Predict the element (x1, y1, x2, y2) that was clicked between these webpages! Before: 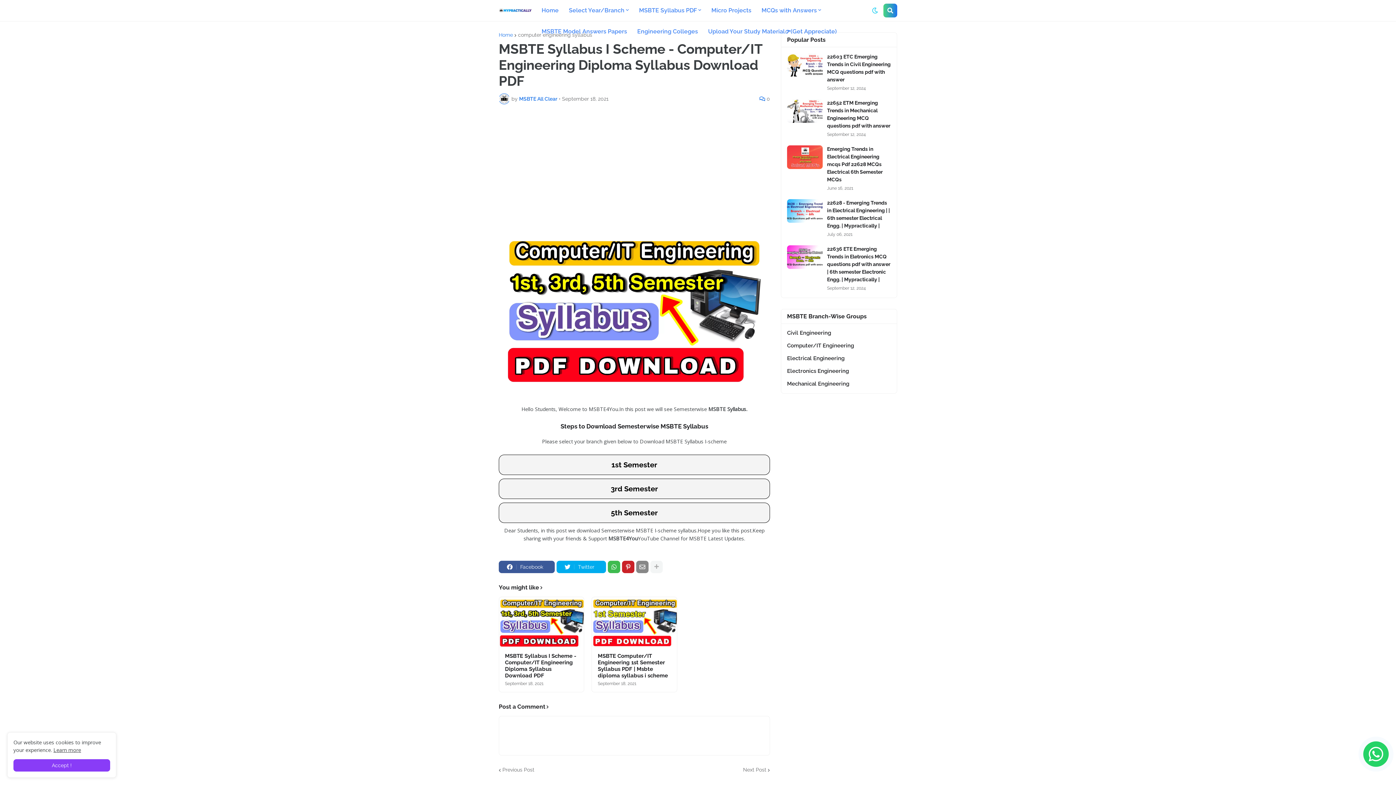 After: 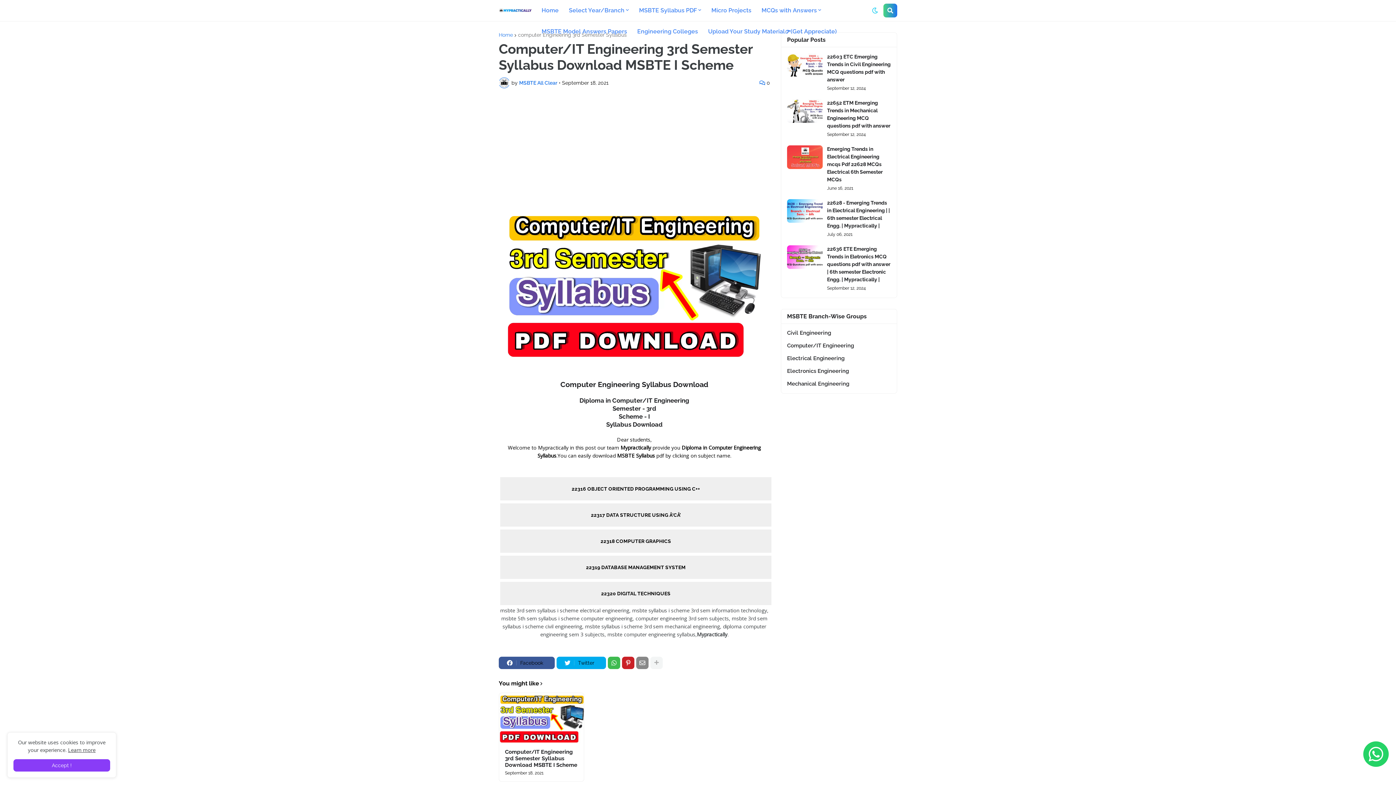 Action: label: 3rd Semester  bbox: (498, 486, 770, 492)